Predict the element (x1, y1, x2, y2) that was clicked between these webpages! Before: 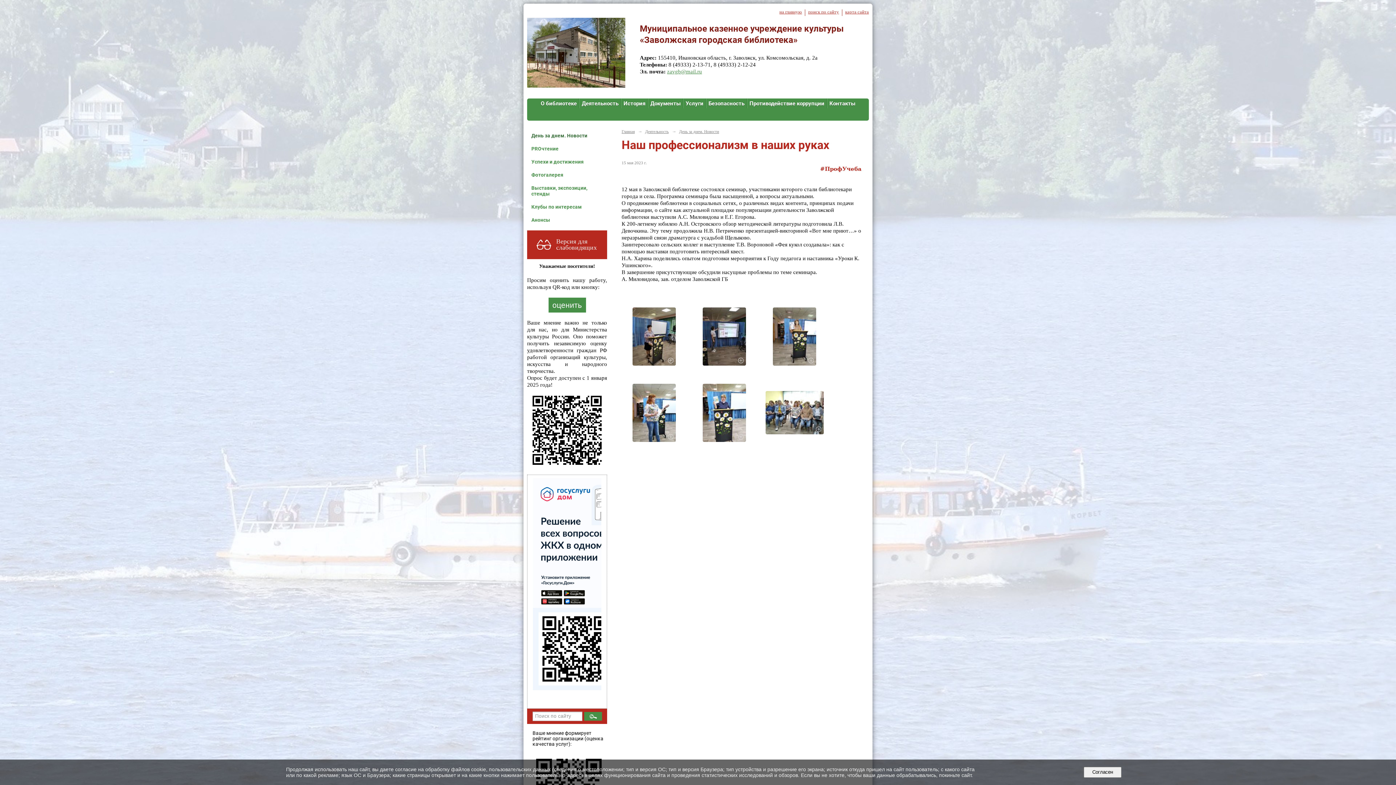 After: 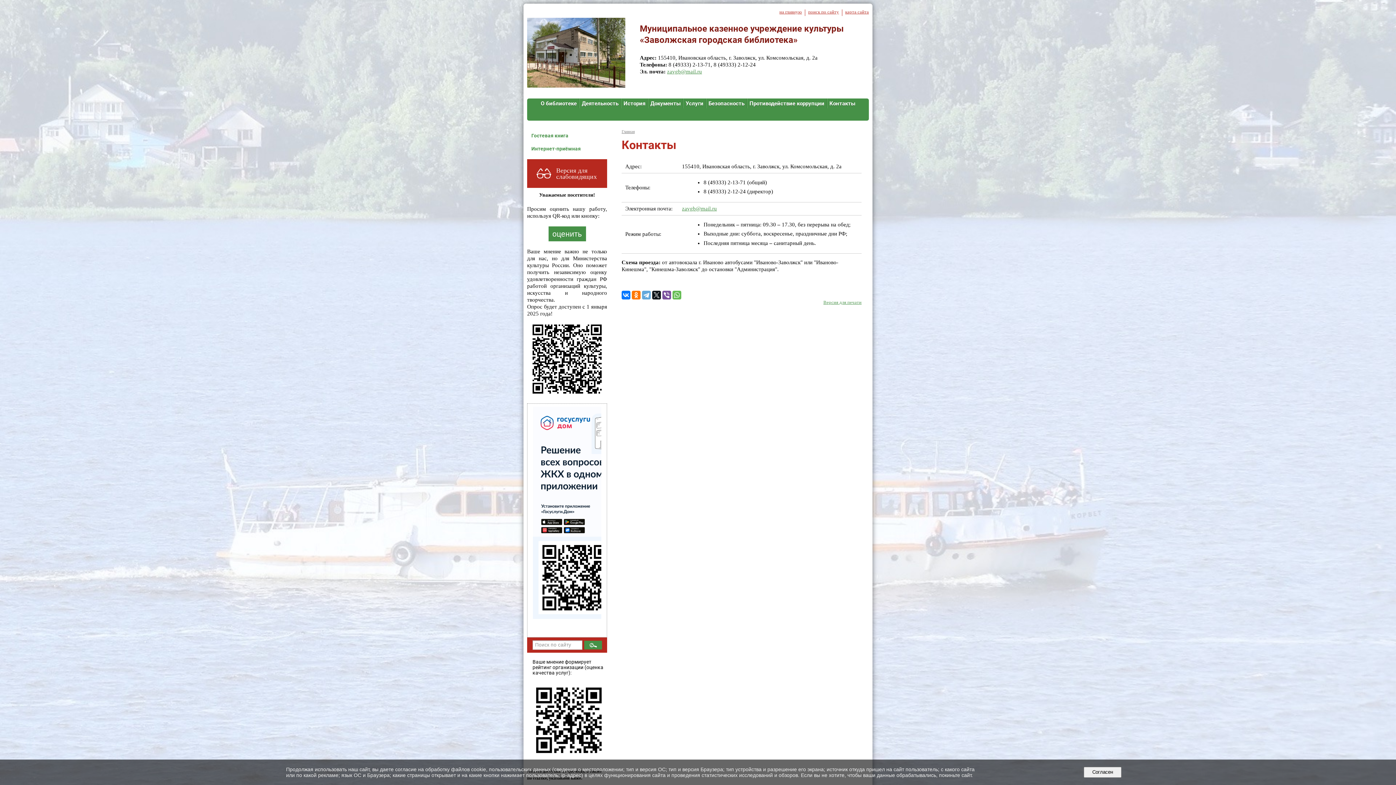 Action: bbox: (829, 100, 855, 106) label: Контакты